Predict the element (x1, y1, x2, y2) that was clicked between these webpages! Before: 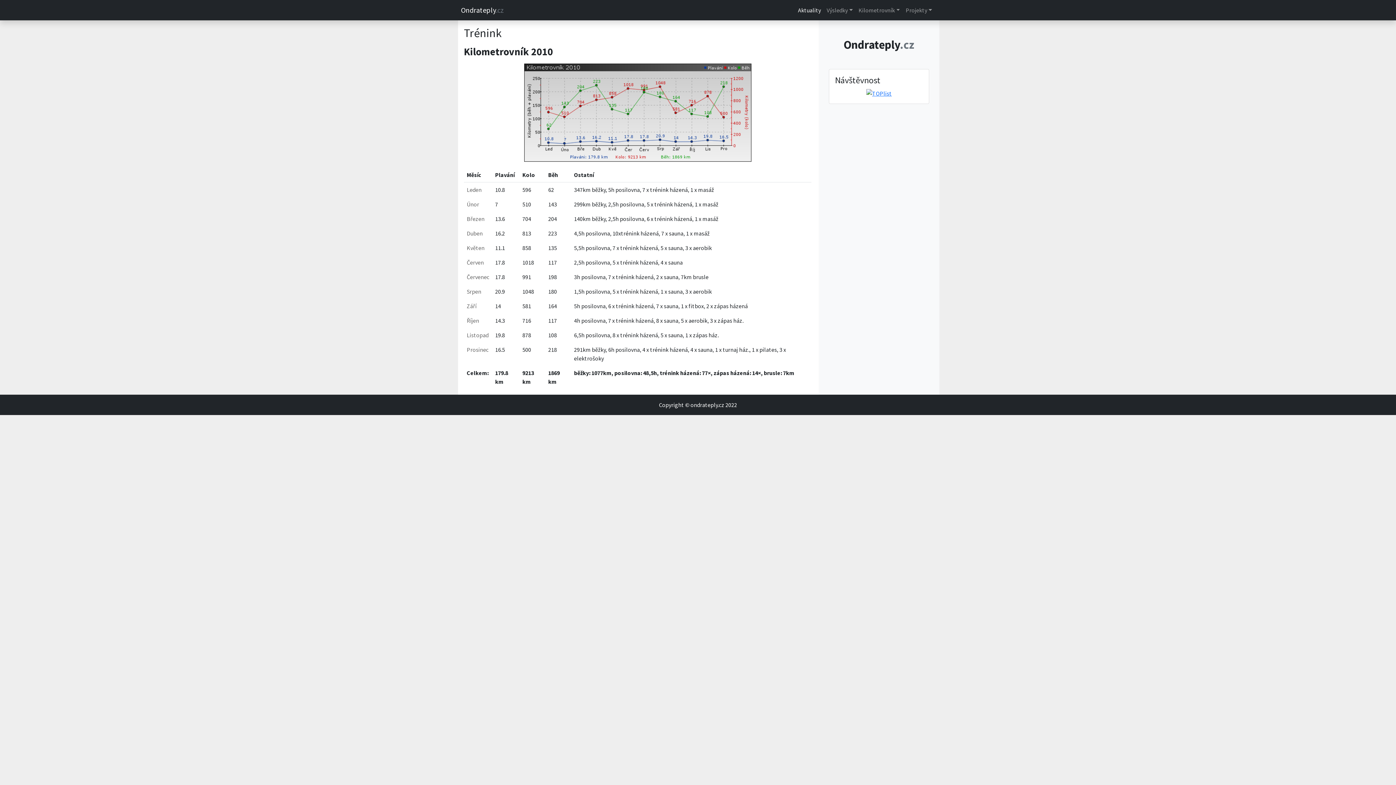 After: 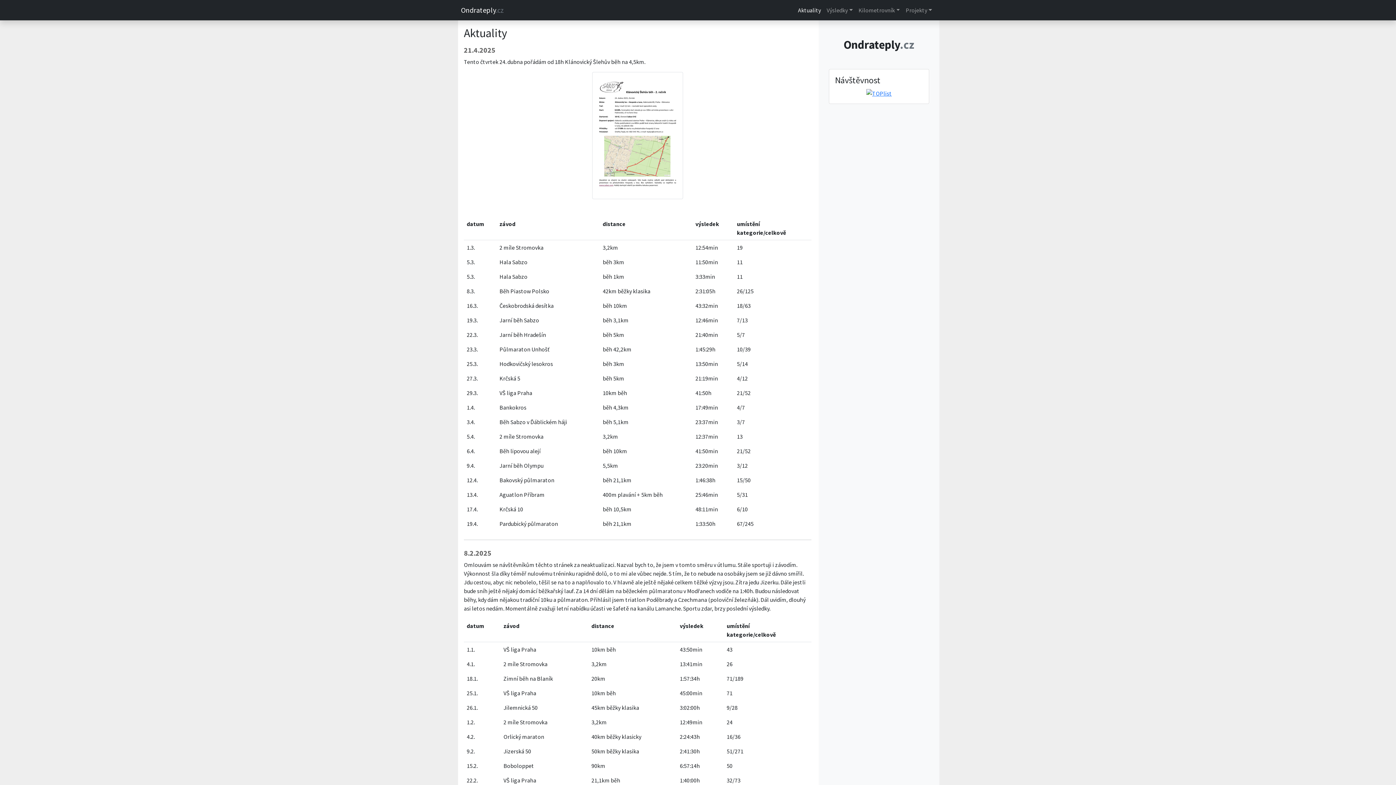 Action: bbox: (461, 2, 504, 17) label: Ondrateply.cz